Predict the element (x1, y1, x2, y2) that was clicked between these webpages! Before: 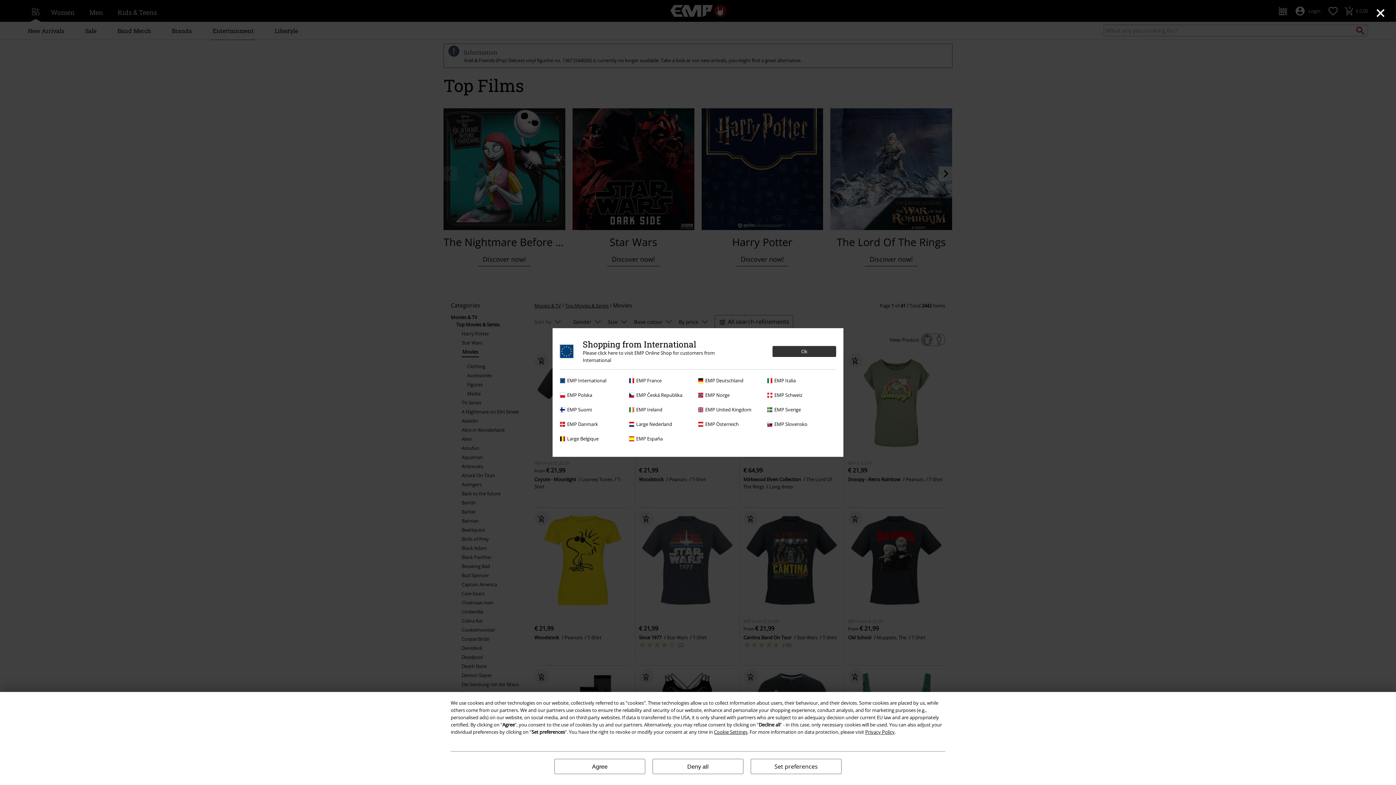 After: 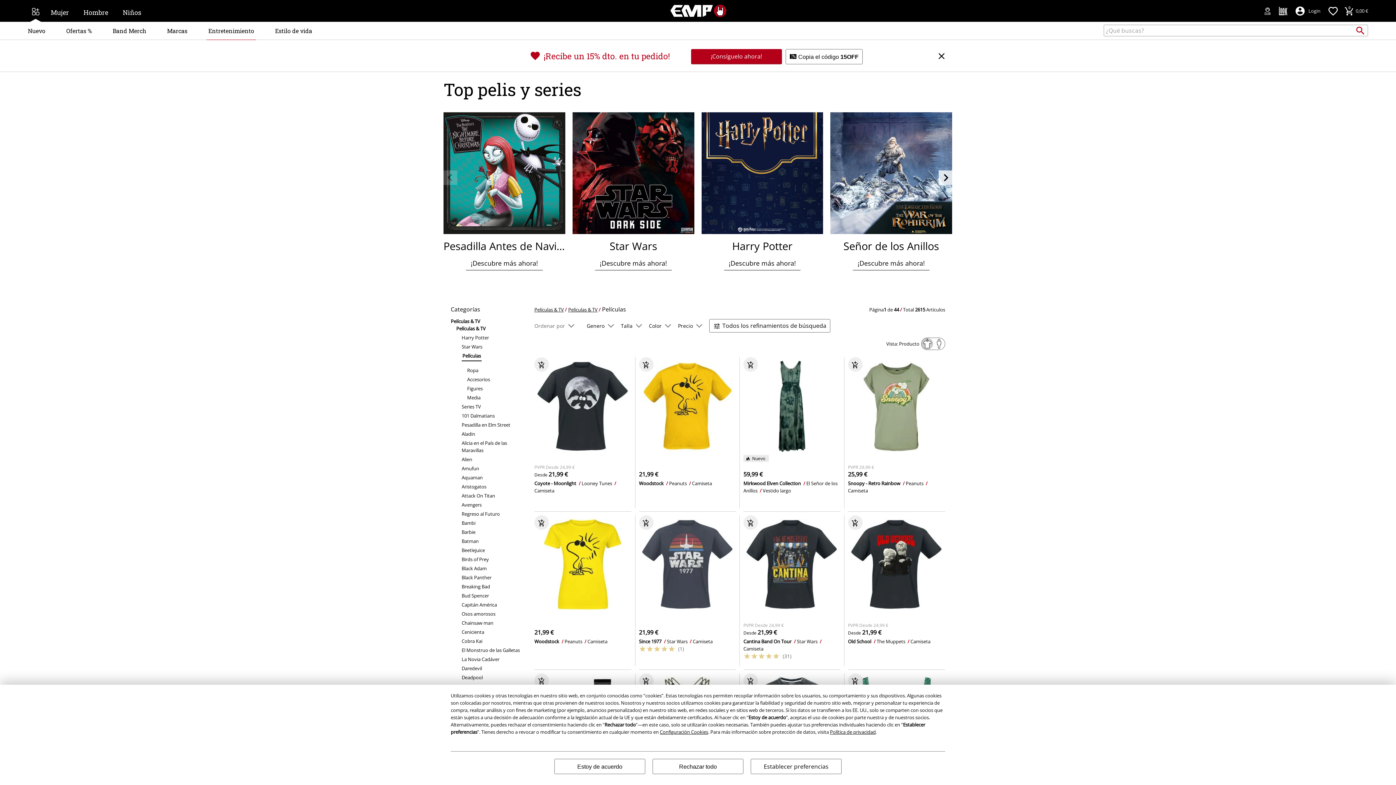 Action: label: EMP España bbox: (629, 435, 694, 442)